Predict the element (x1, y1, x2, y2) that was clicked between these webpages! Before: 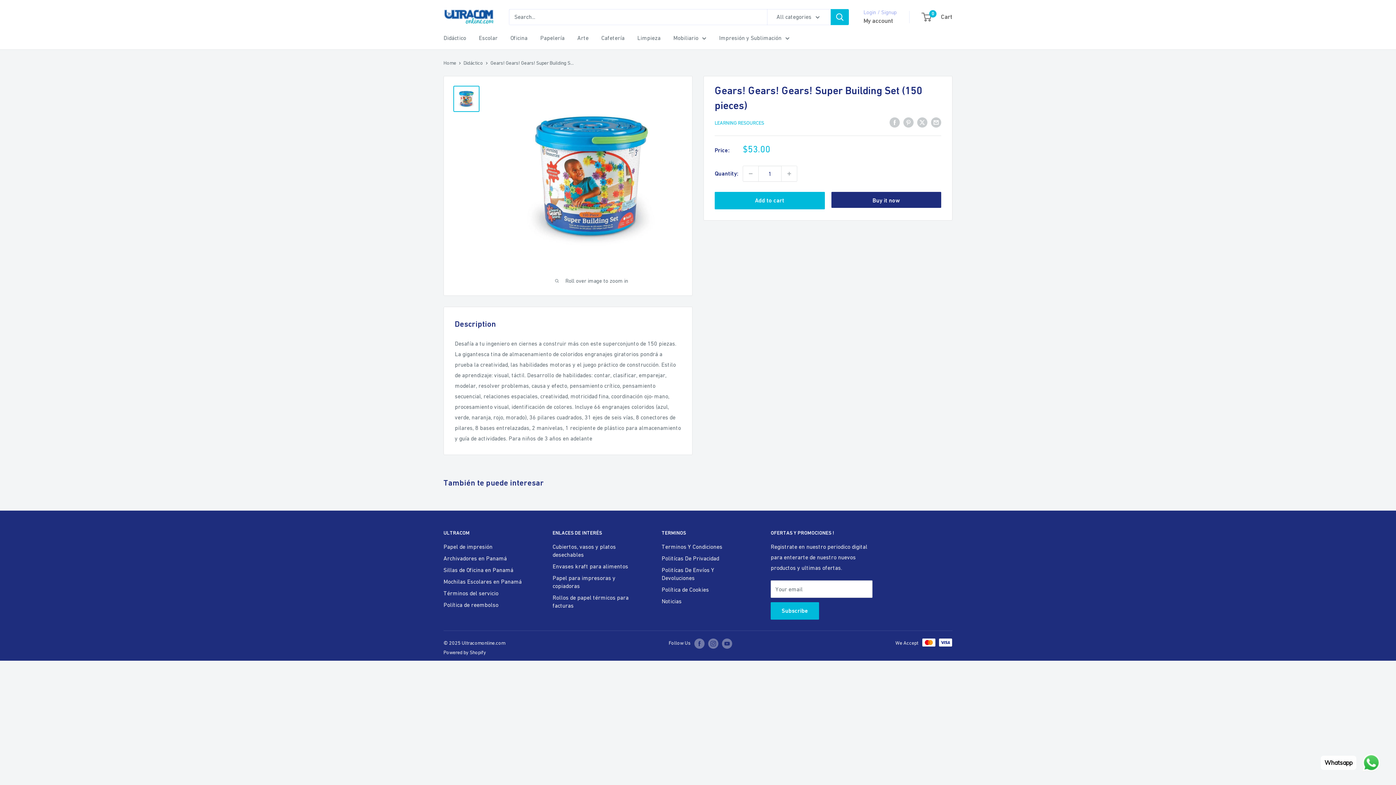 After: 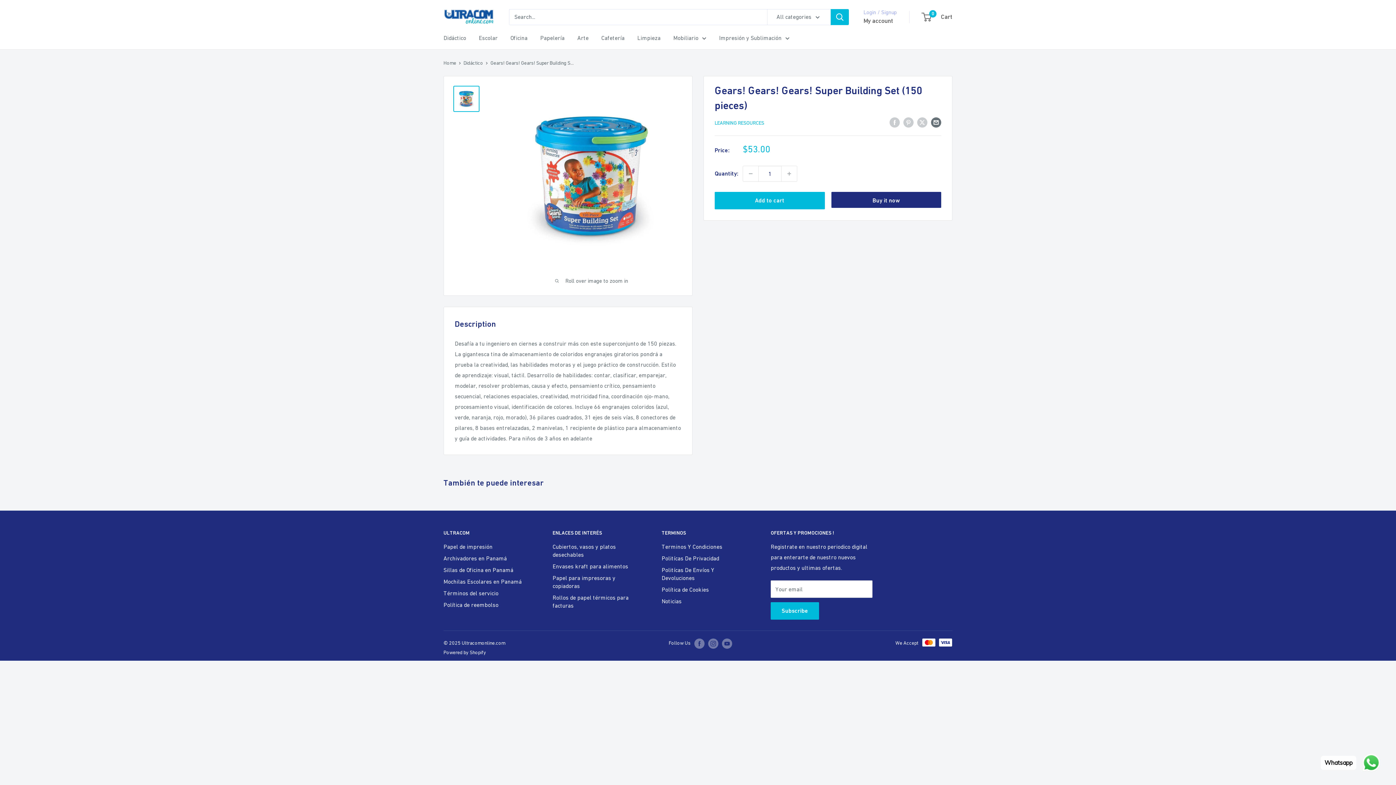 Action: label: Share by email bbox: (931, 116, 941, 127)